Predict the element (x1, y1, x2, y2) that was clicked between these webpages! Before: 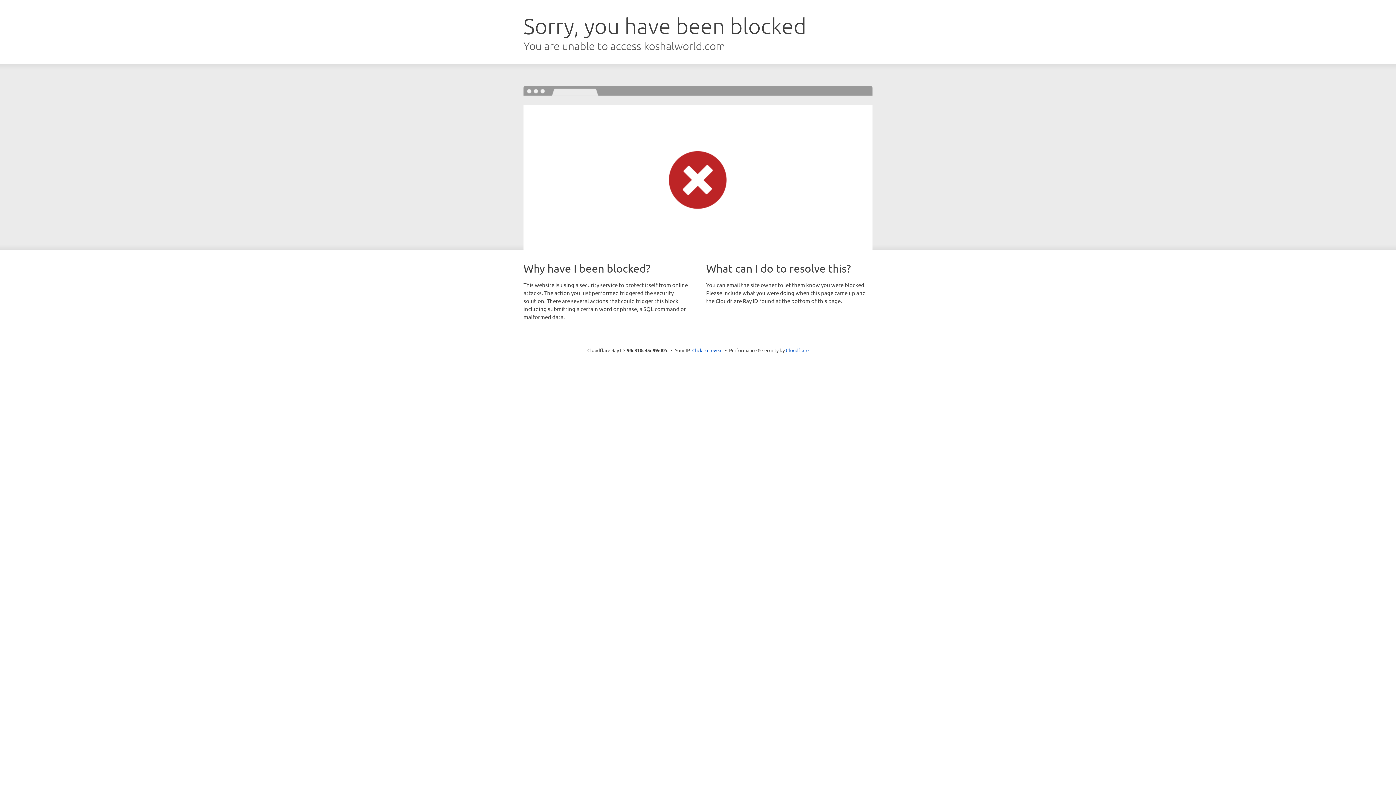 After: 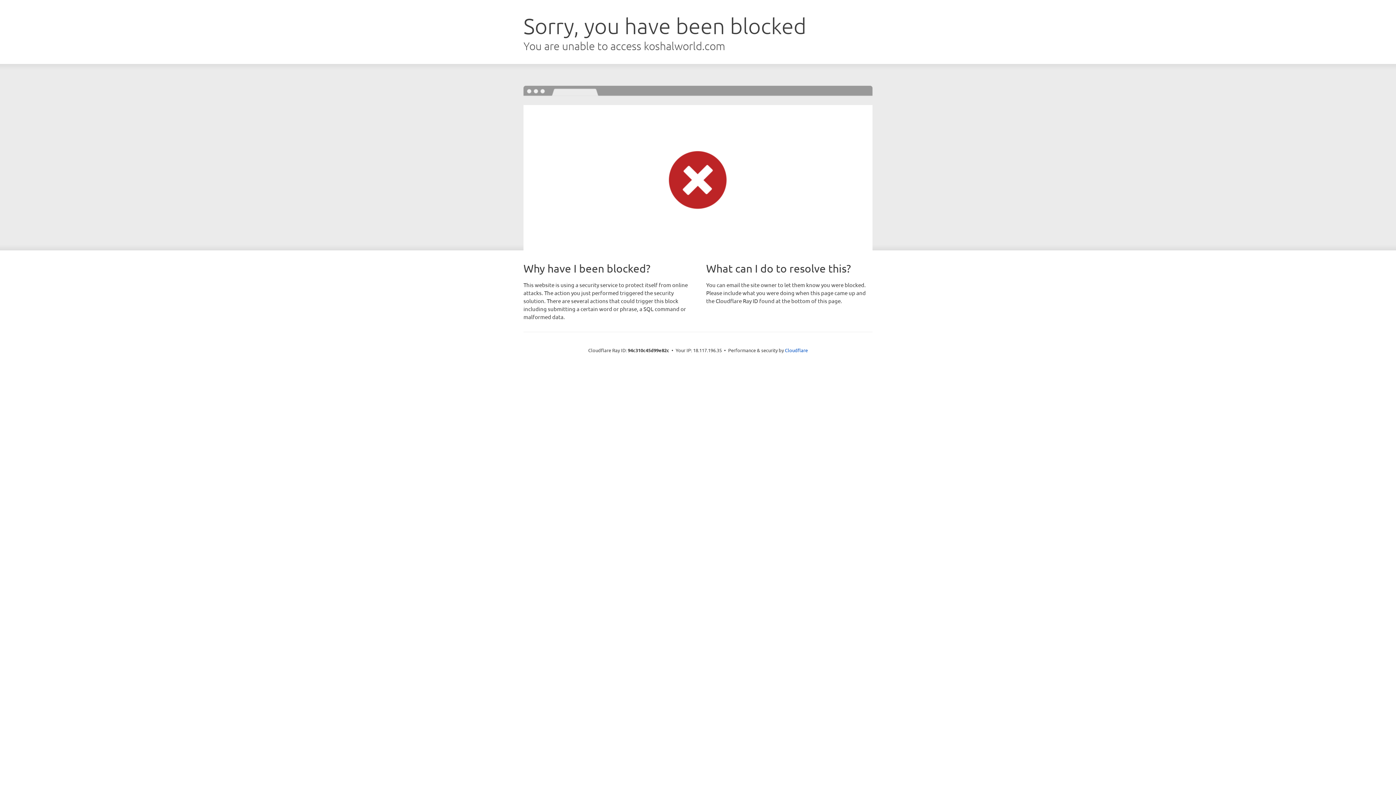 Action: bbox: (692, 346, 722, 353) label: Click to reveal